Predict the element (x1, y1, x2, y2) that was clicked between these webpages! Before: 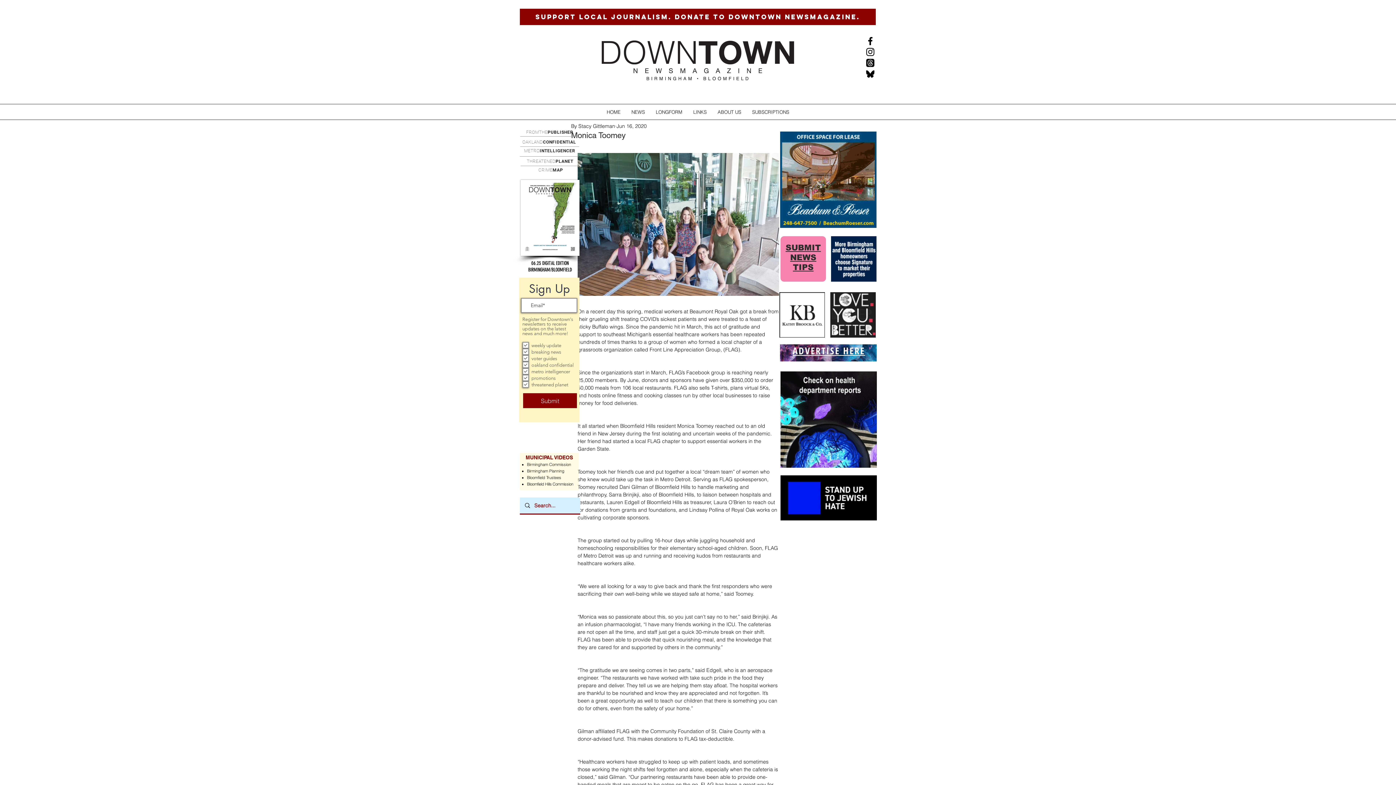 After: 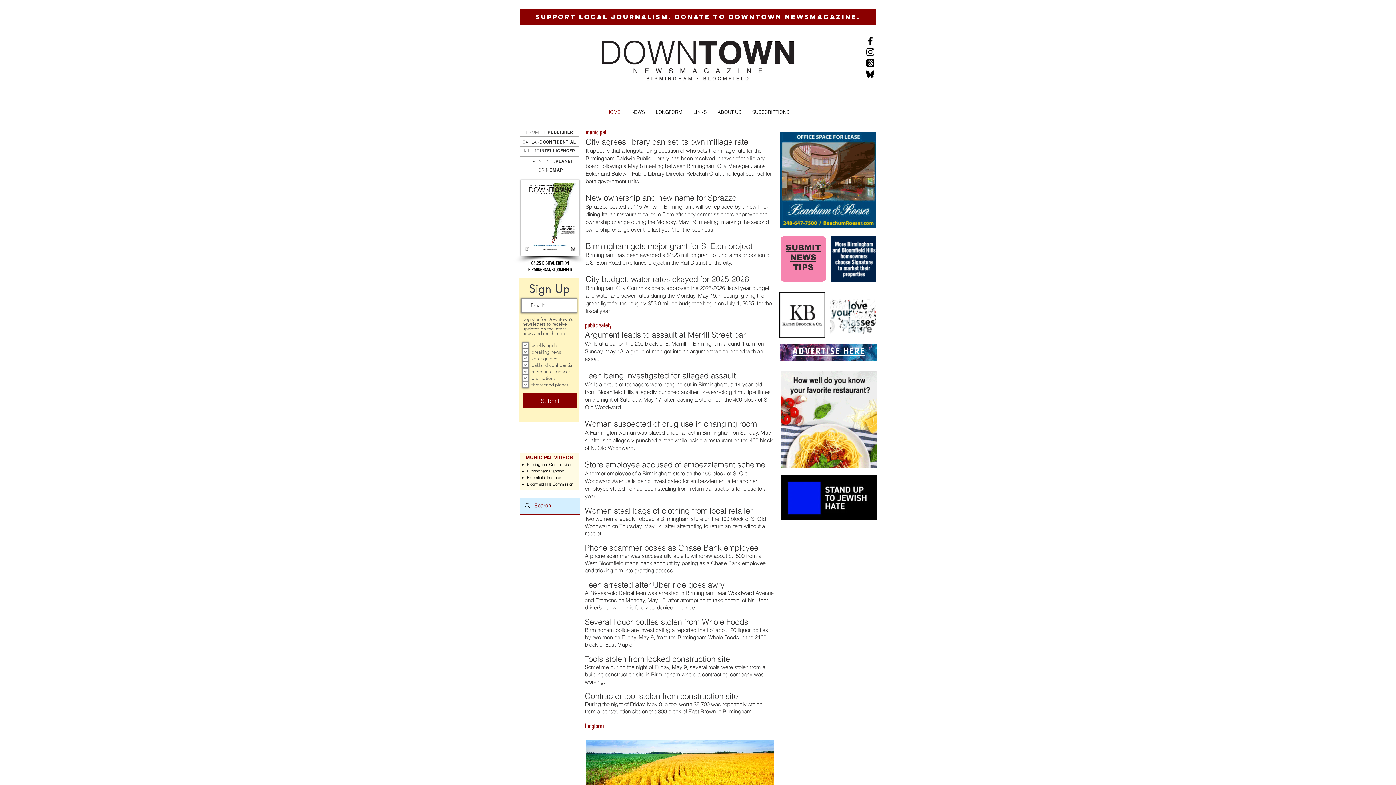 Action: label: HOME bbox: (601, 107, 626, 116)